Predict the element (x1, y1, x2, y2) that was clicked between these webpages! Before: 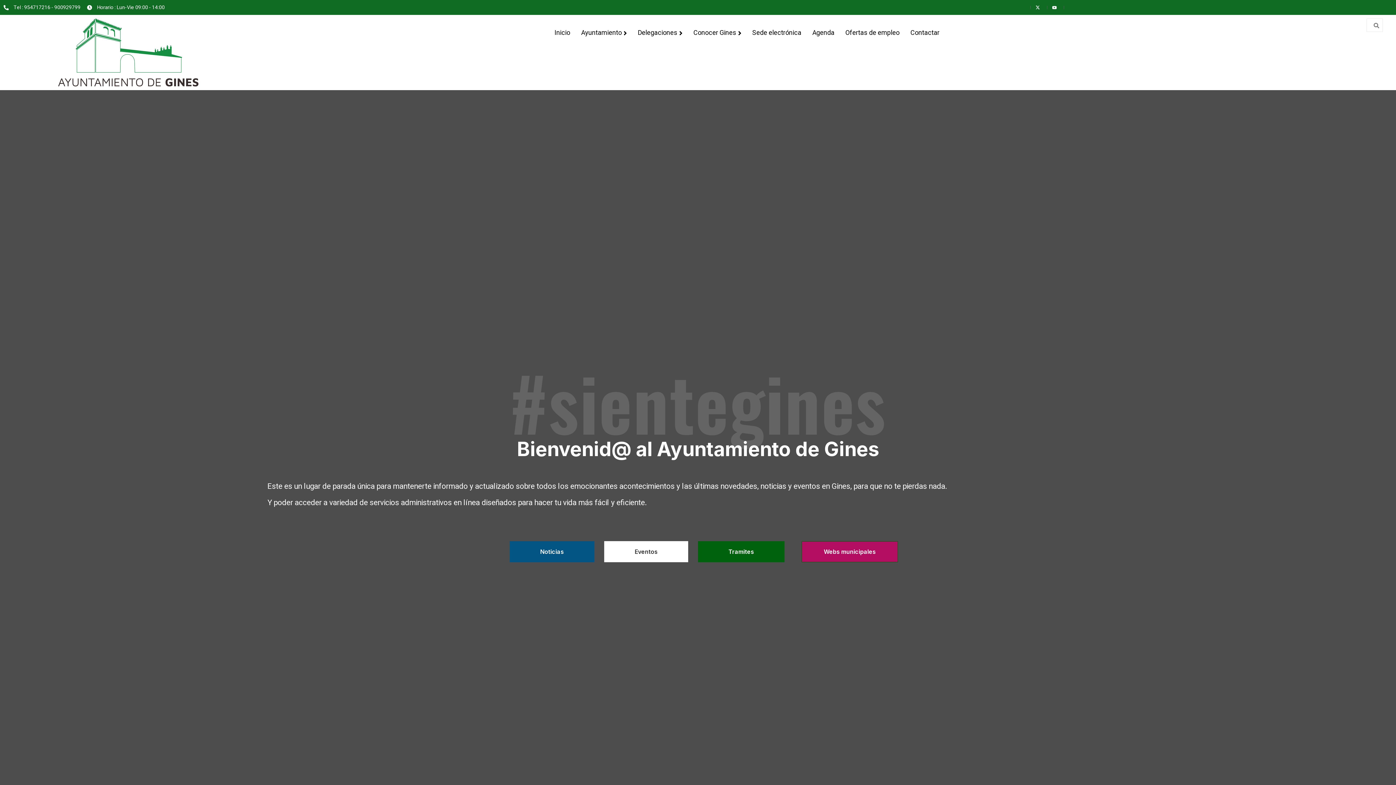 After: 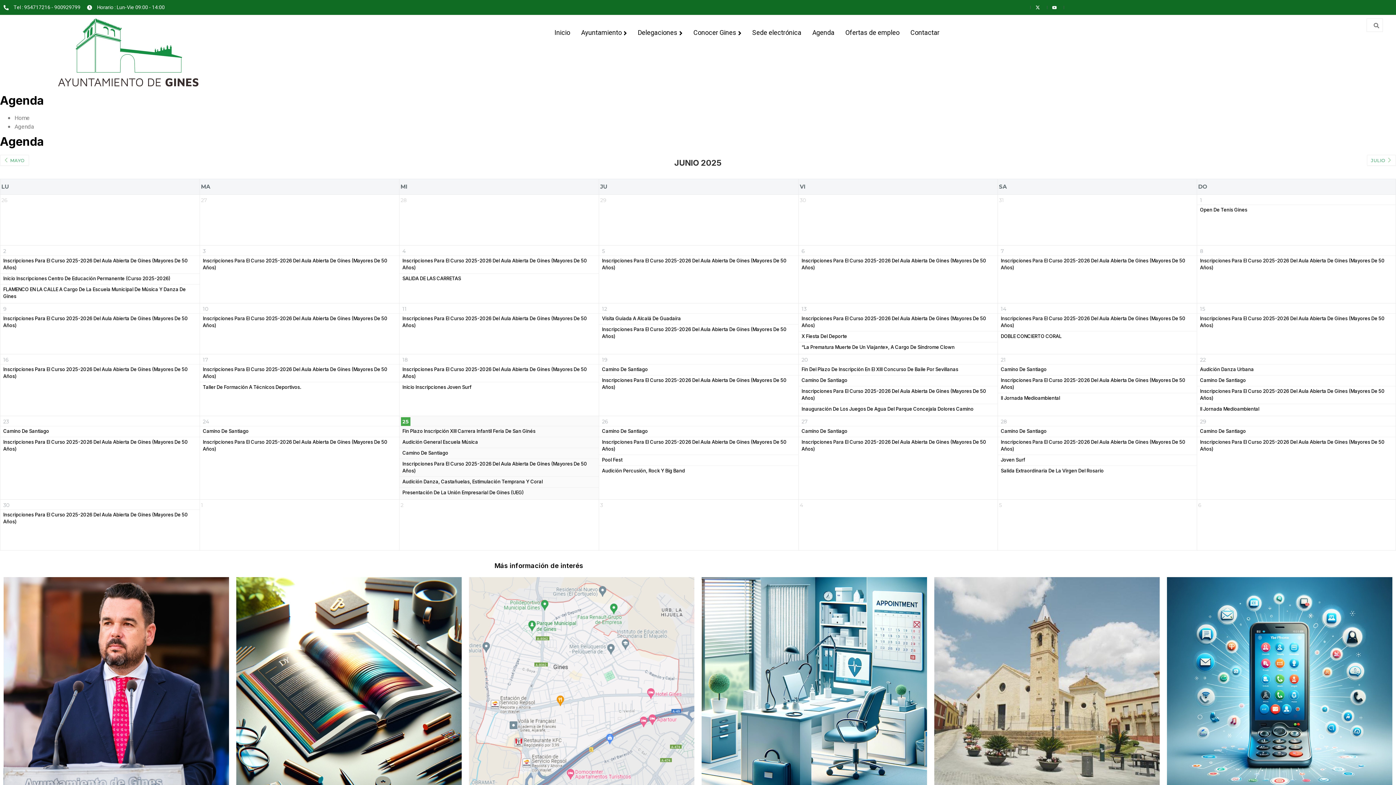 Action: label: Agenda bbox: (807, 18, 840, 47)